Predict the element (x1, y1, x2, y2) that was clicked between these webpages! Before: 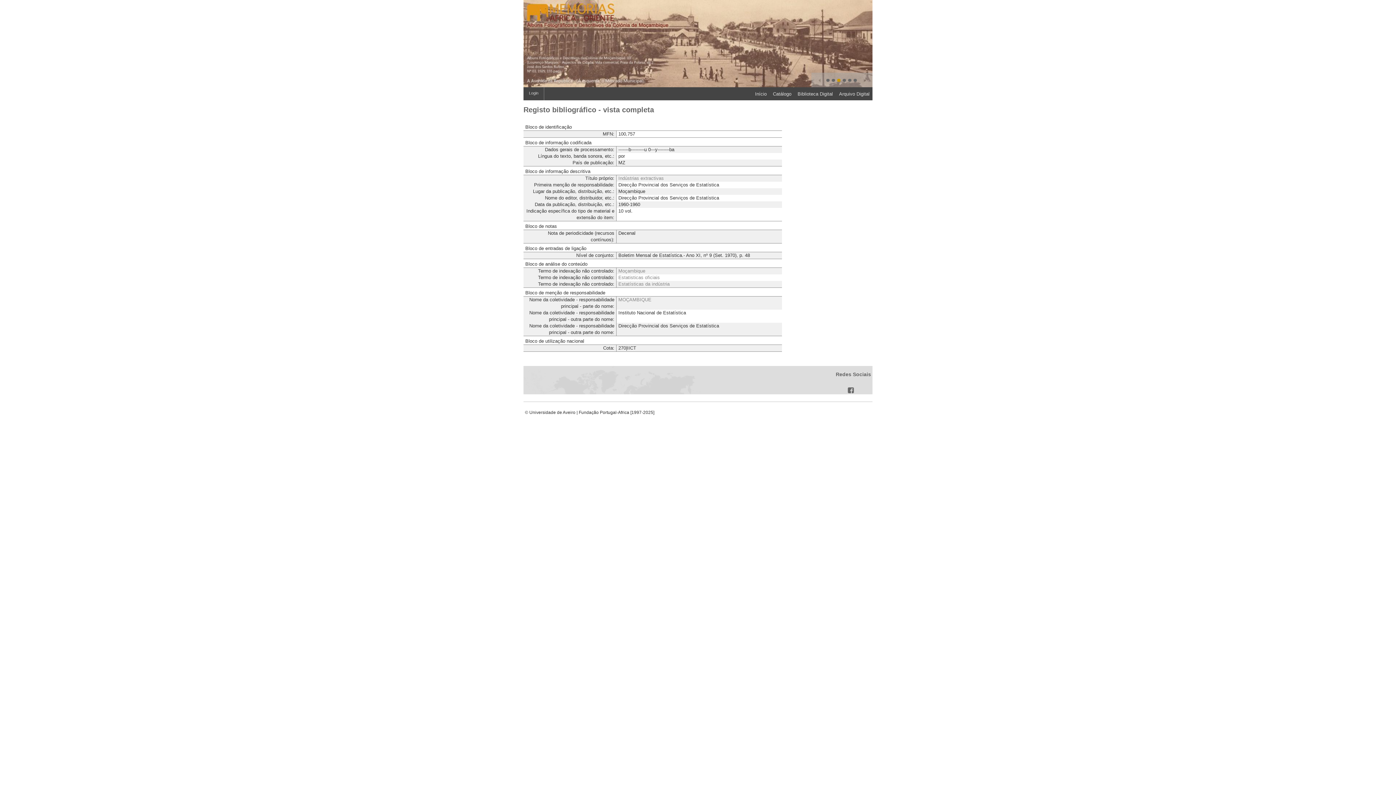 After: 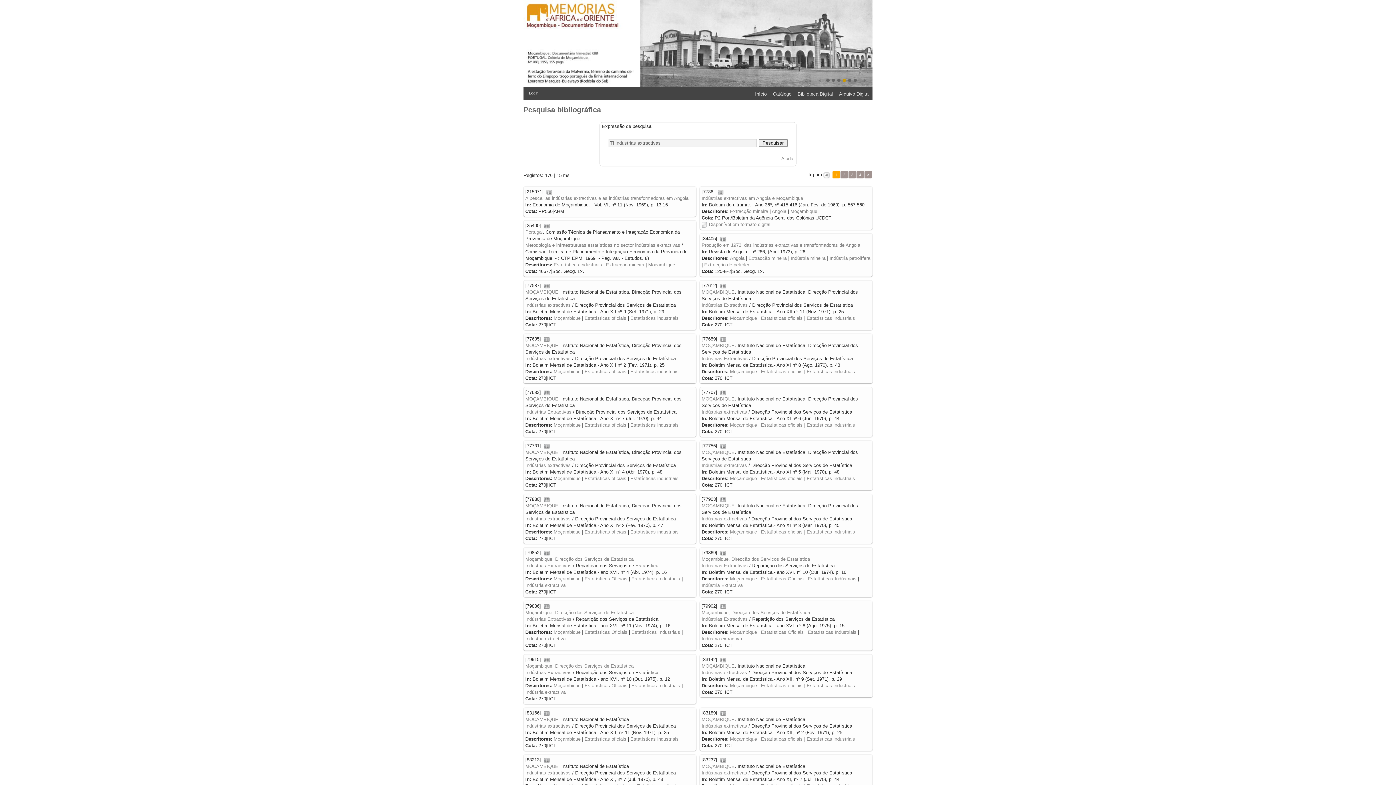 Action: label: Indústrias extractivas bbox: (618, 175, 664, 181)